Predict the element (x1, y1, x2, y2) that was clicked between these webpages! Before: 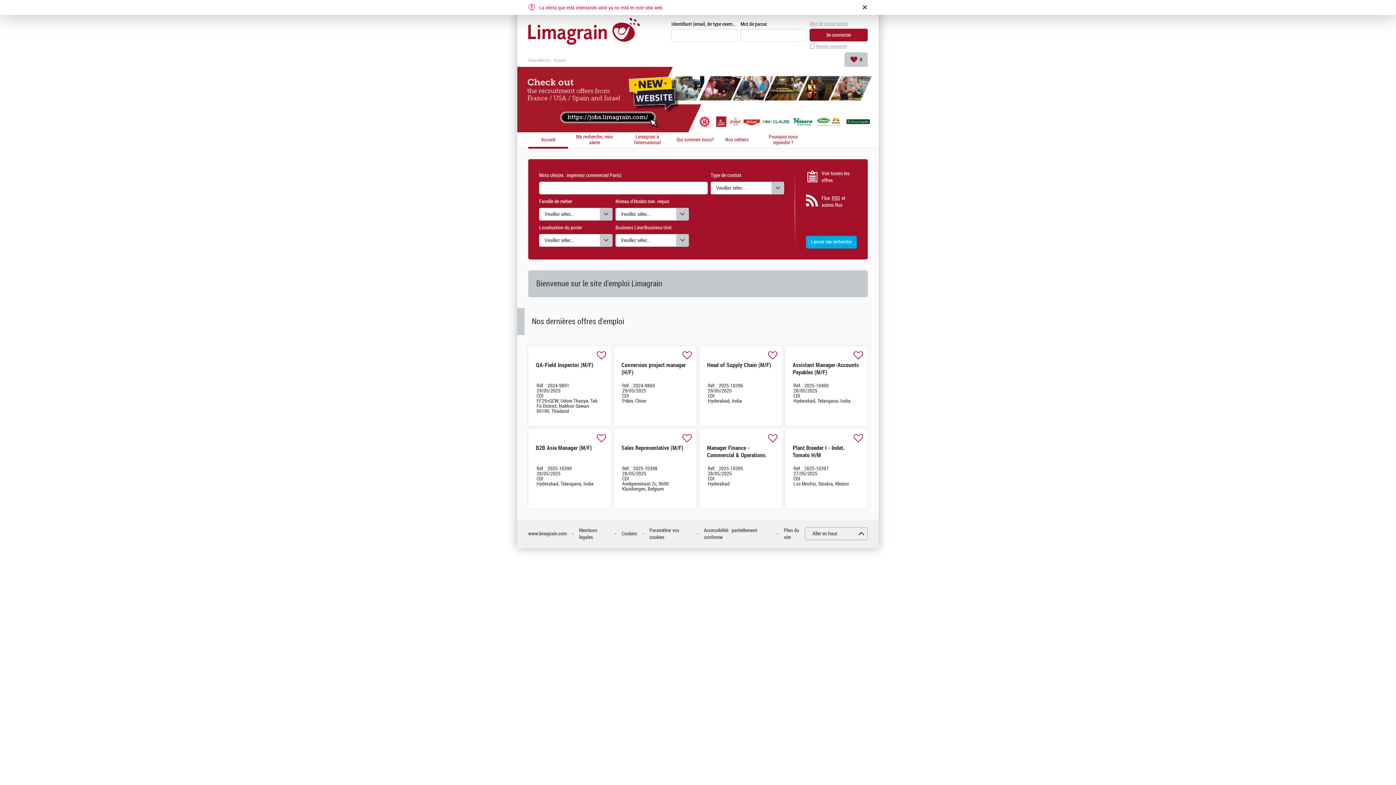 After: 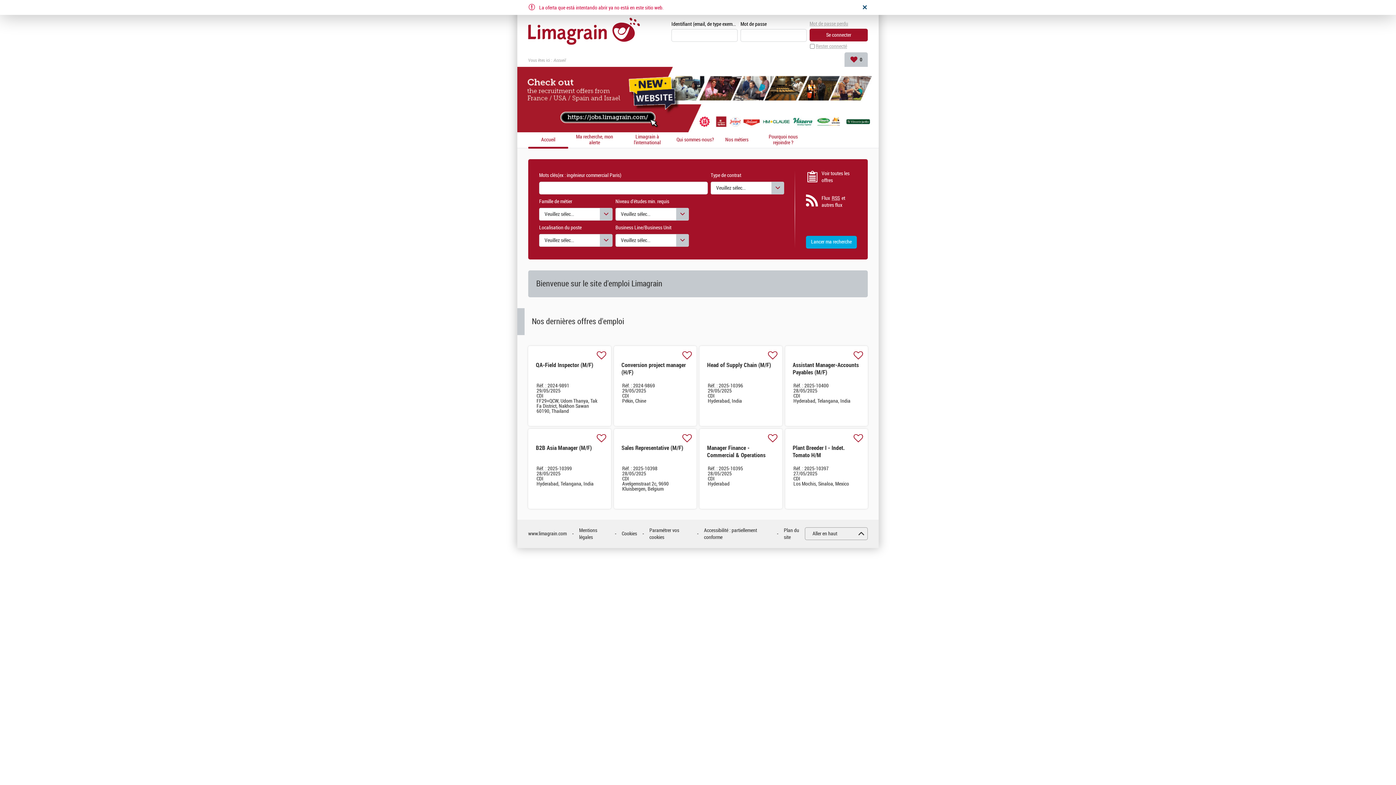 Action: bbox: (649, 527, 691, 541) label: Paramétrer vos cookies